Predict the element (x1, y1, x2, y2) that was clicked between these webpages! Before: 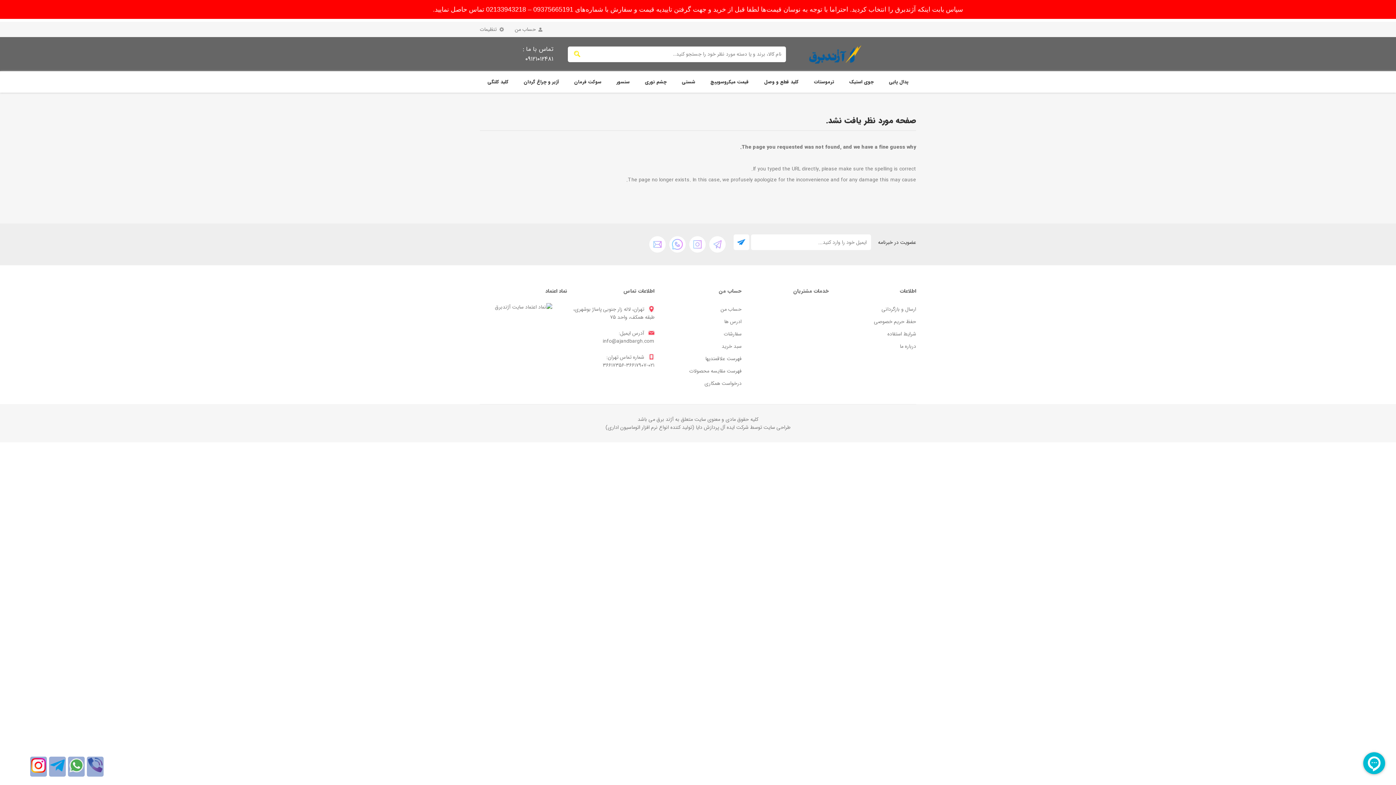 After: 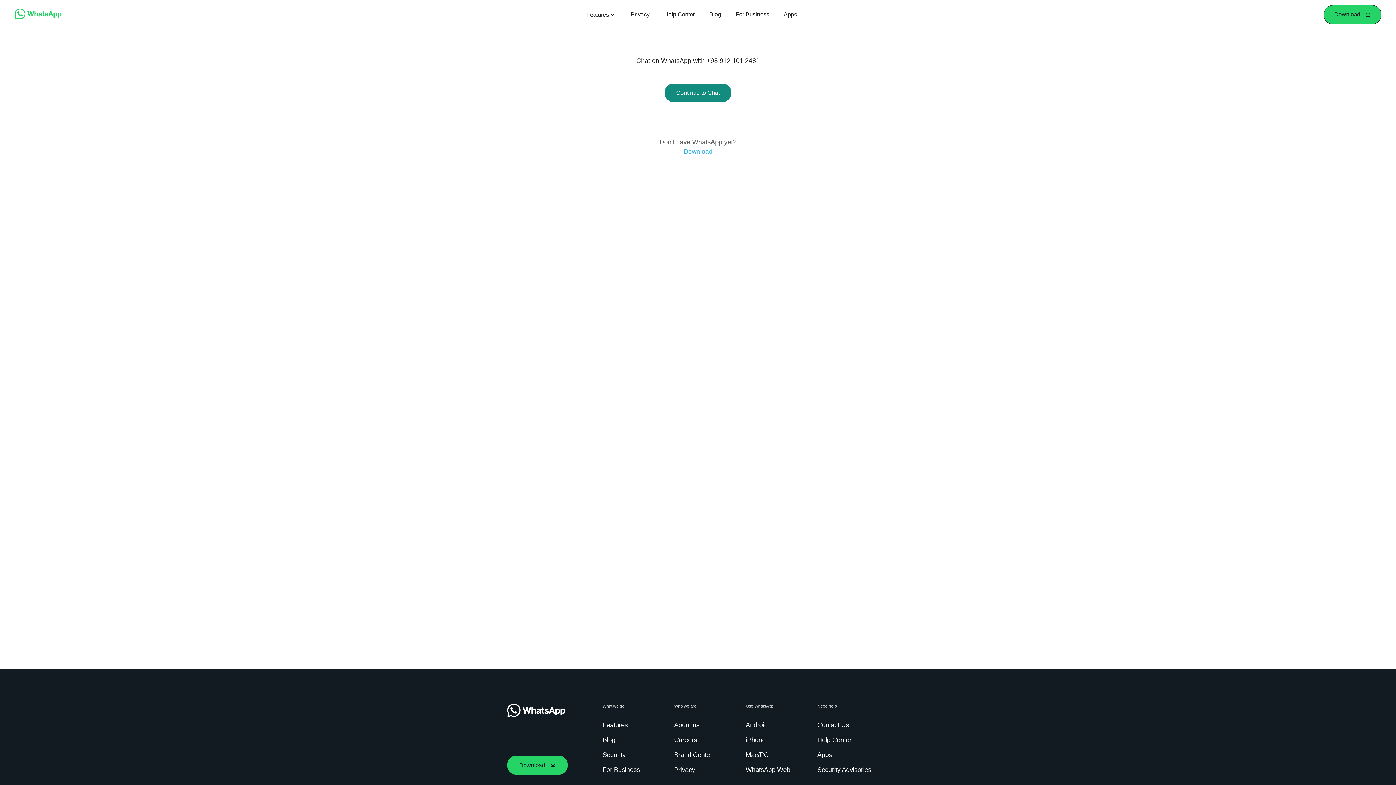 Action: bbox: (69, 768, 83, 776)